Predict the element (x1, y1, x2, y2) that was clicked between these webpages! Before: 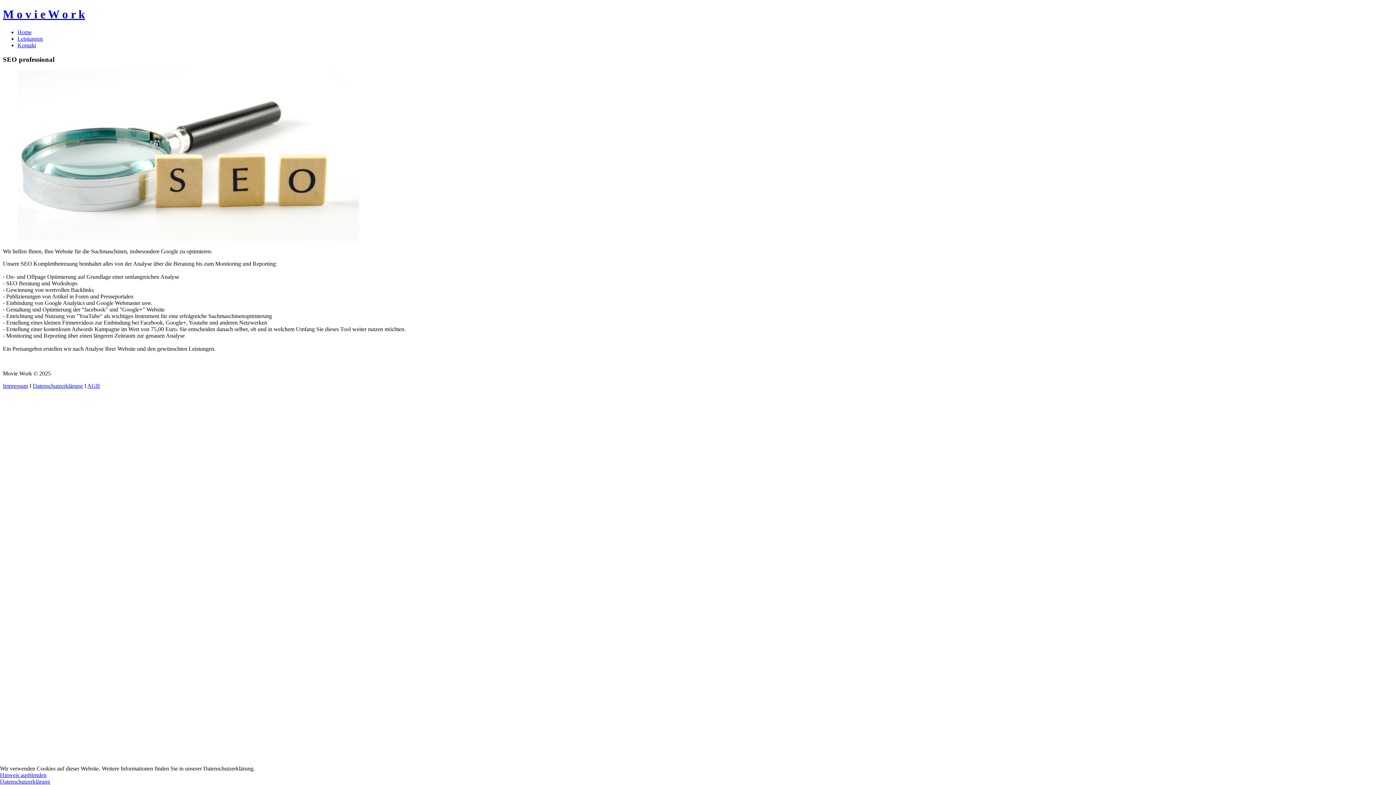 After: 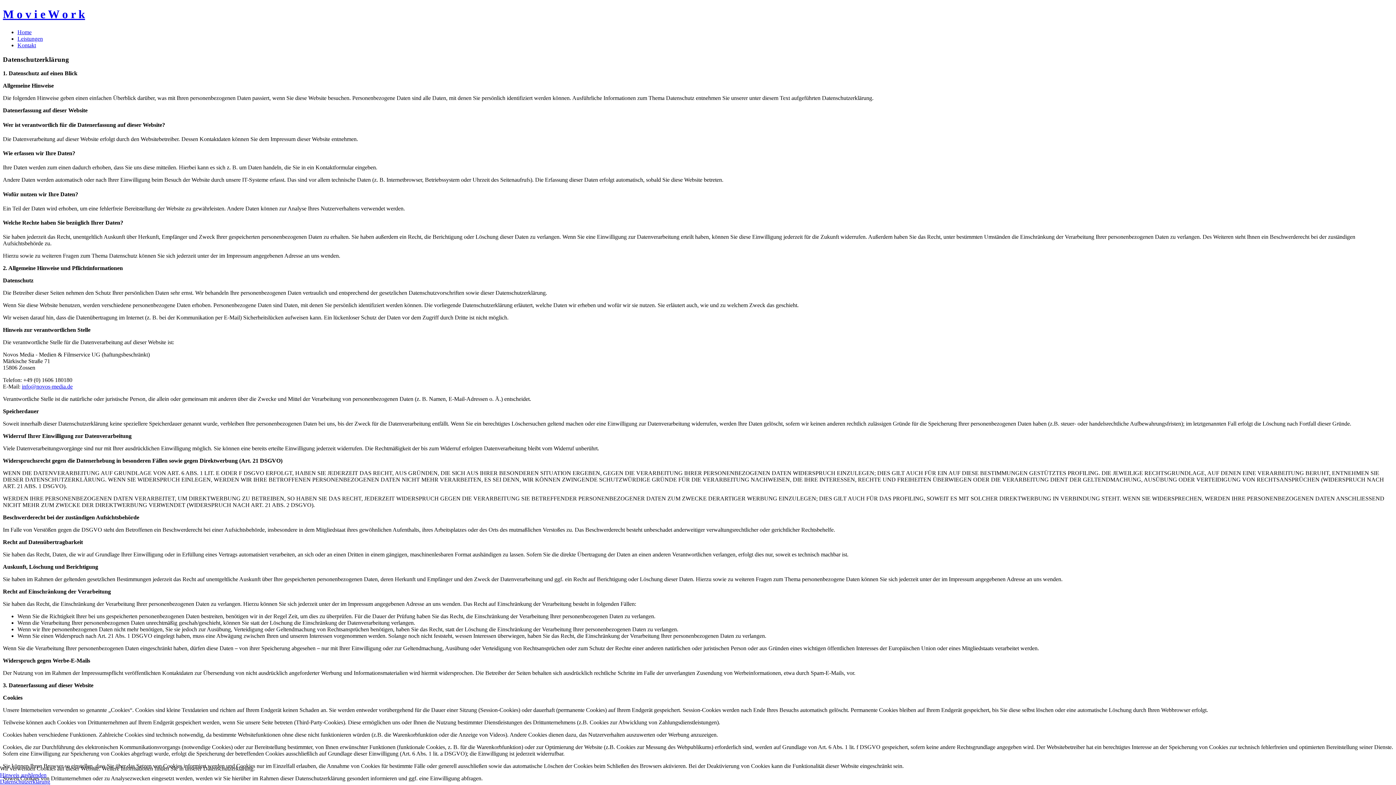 Action: label: Datenschutzerklärung bbox: (32, 383, 82, 389)